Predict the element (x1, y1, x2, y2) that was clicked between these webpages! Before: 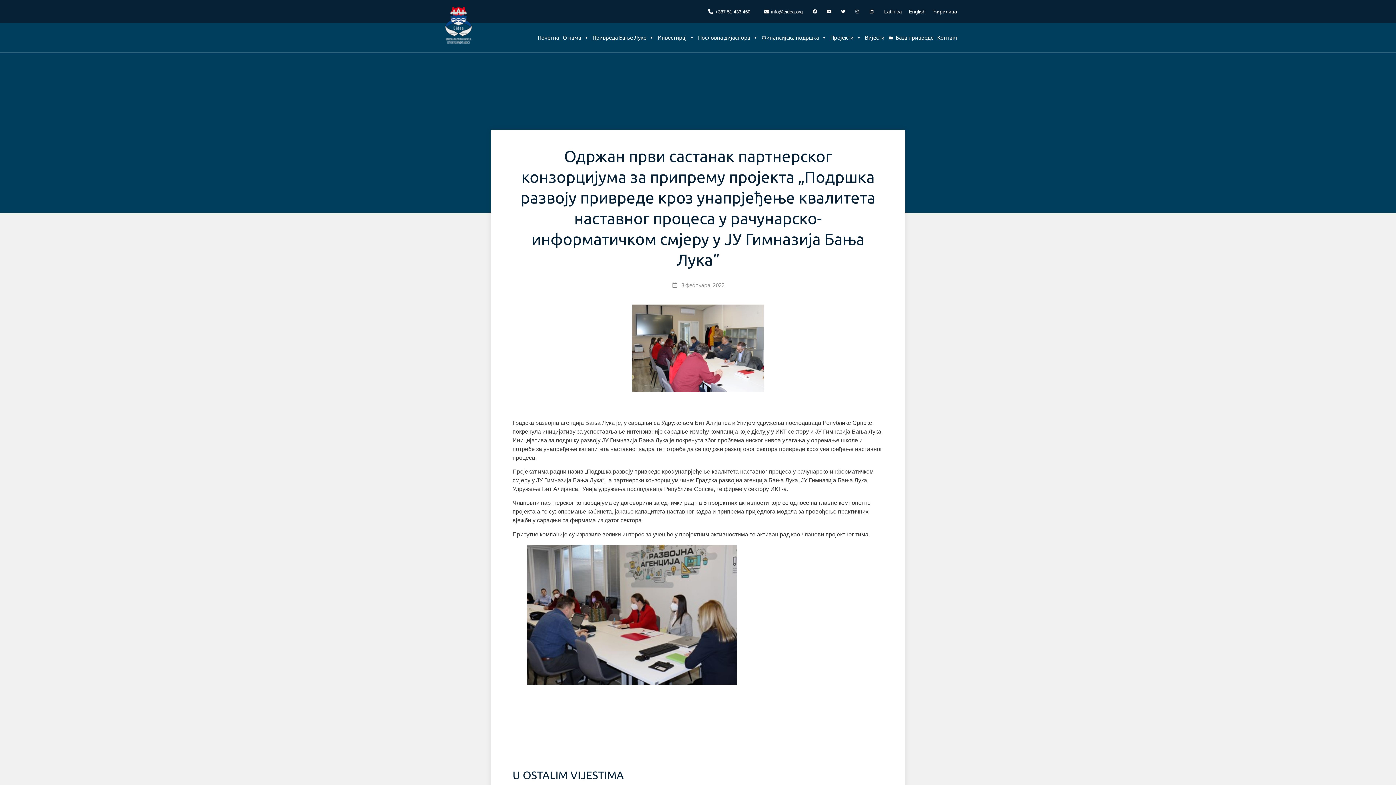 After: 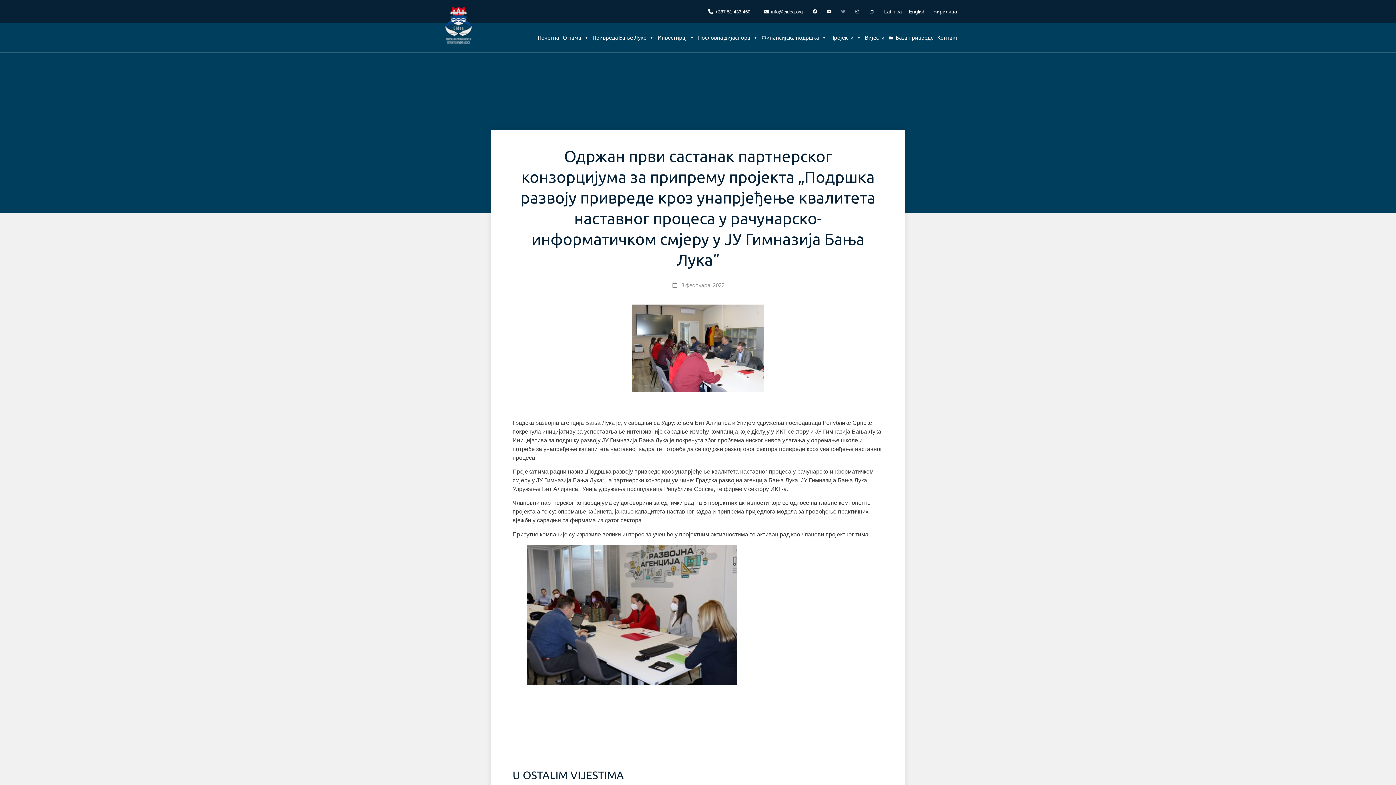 Action: bbox: (839, 7, 847, 16) label: Twitter